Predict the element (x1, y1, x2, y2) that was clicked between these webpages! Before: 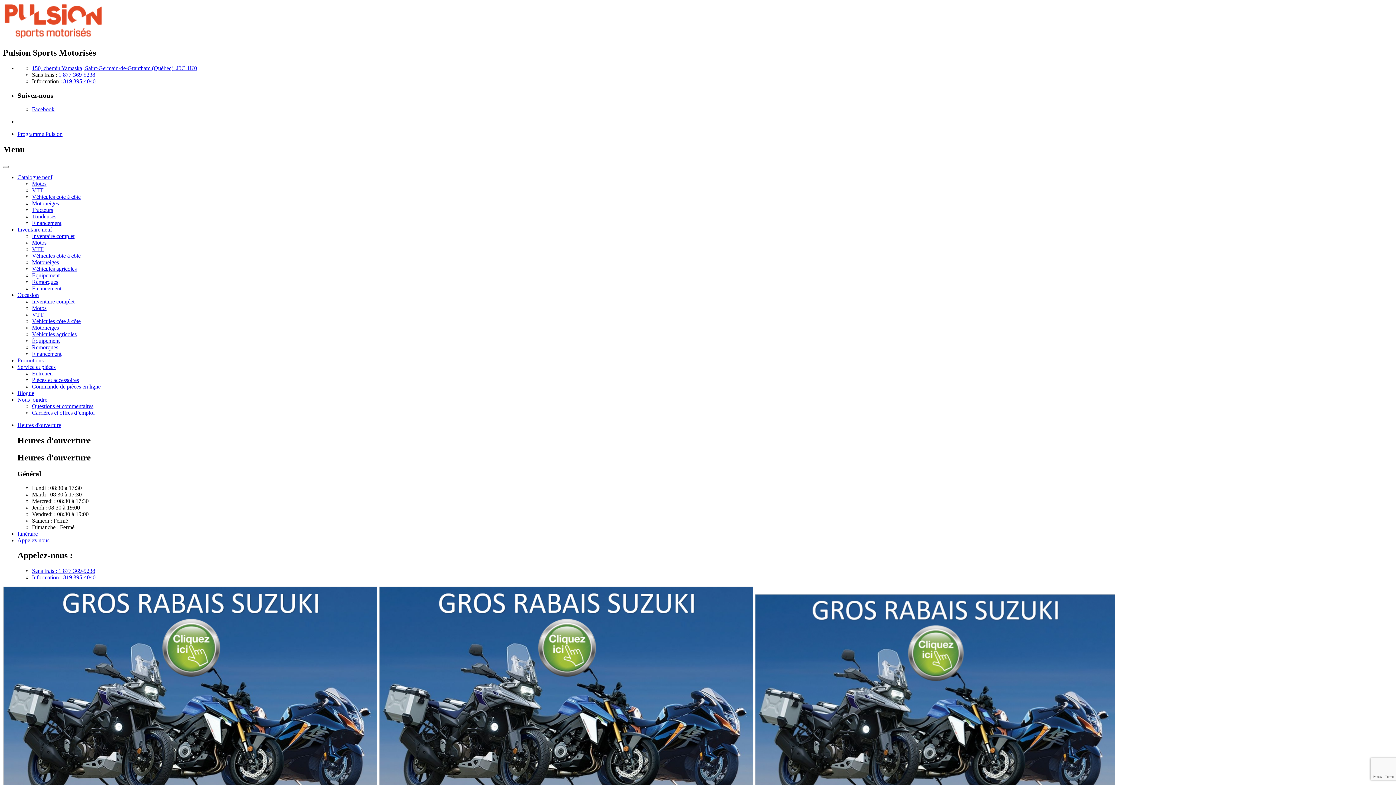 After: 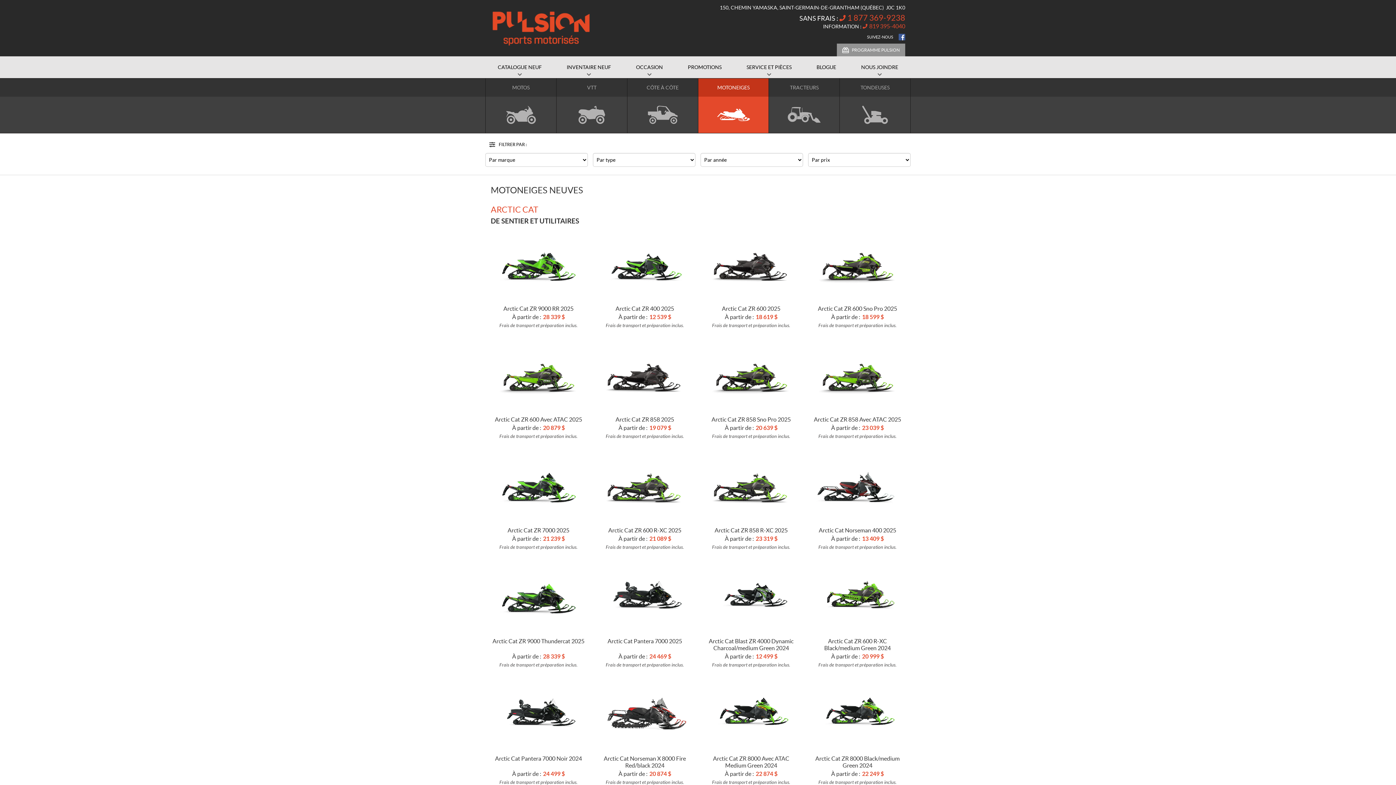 Action: bbox: (32, 200, 58, 206) label: Motoneiges